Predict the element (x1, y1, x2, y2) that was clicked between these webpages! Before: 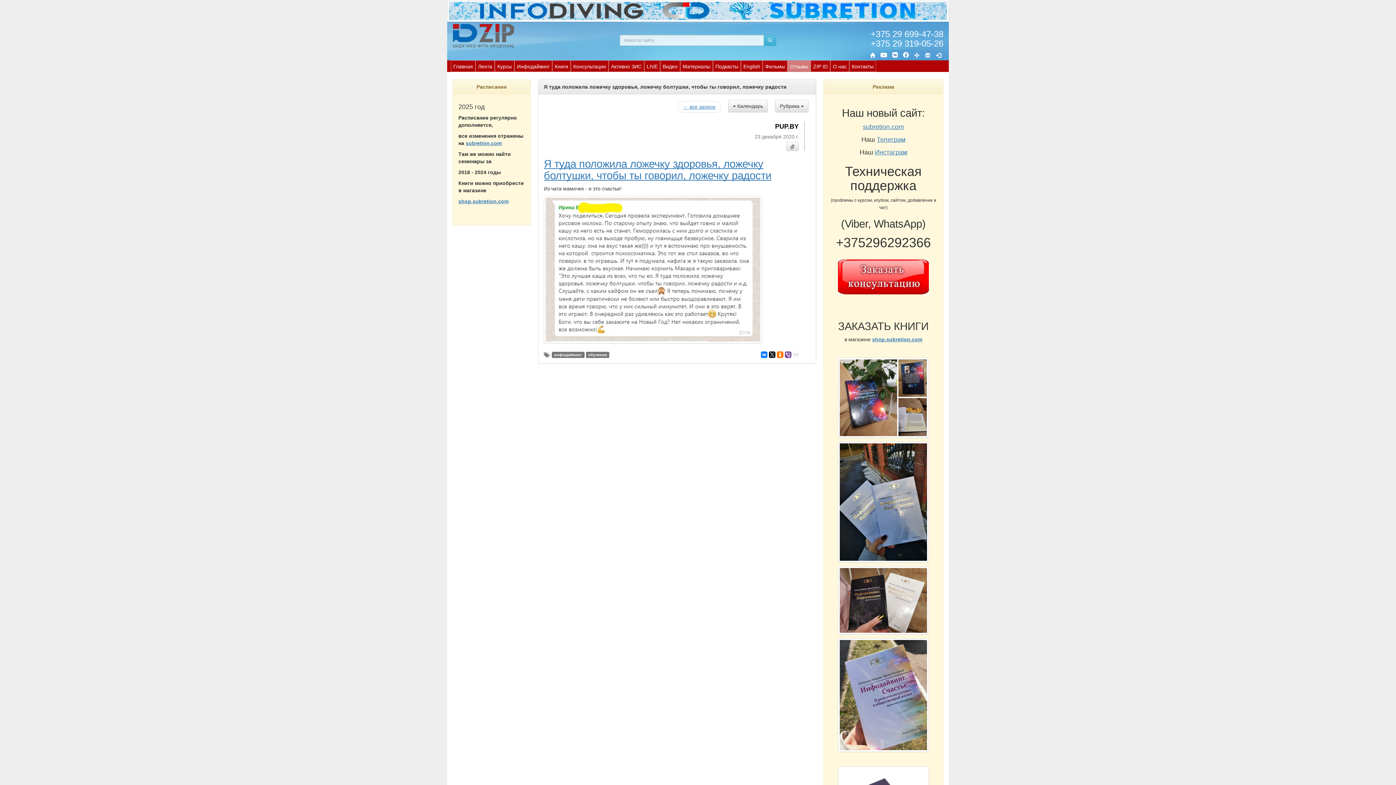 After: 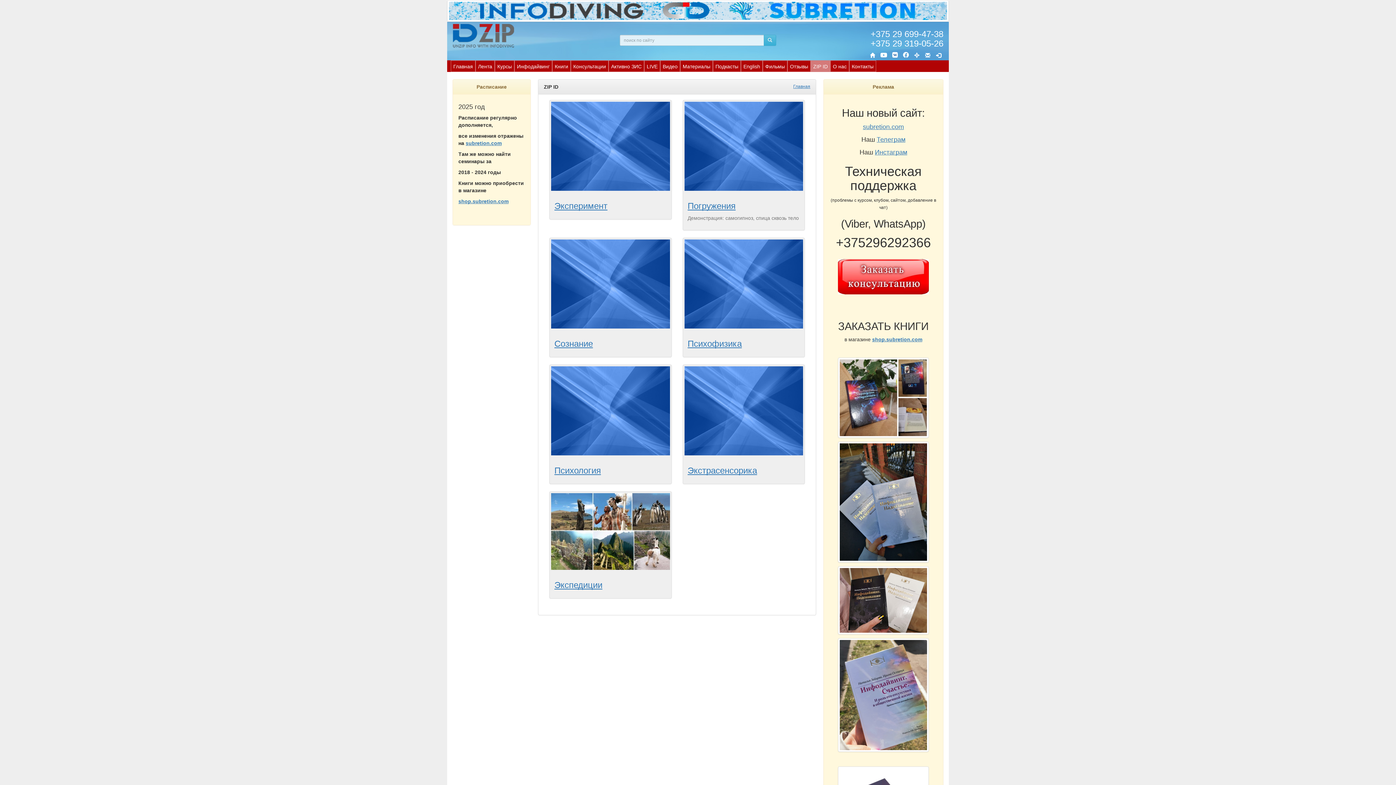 Action: label: ZIP ID bbox: (811, 60, 830, 71)